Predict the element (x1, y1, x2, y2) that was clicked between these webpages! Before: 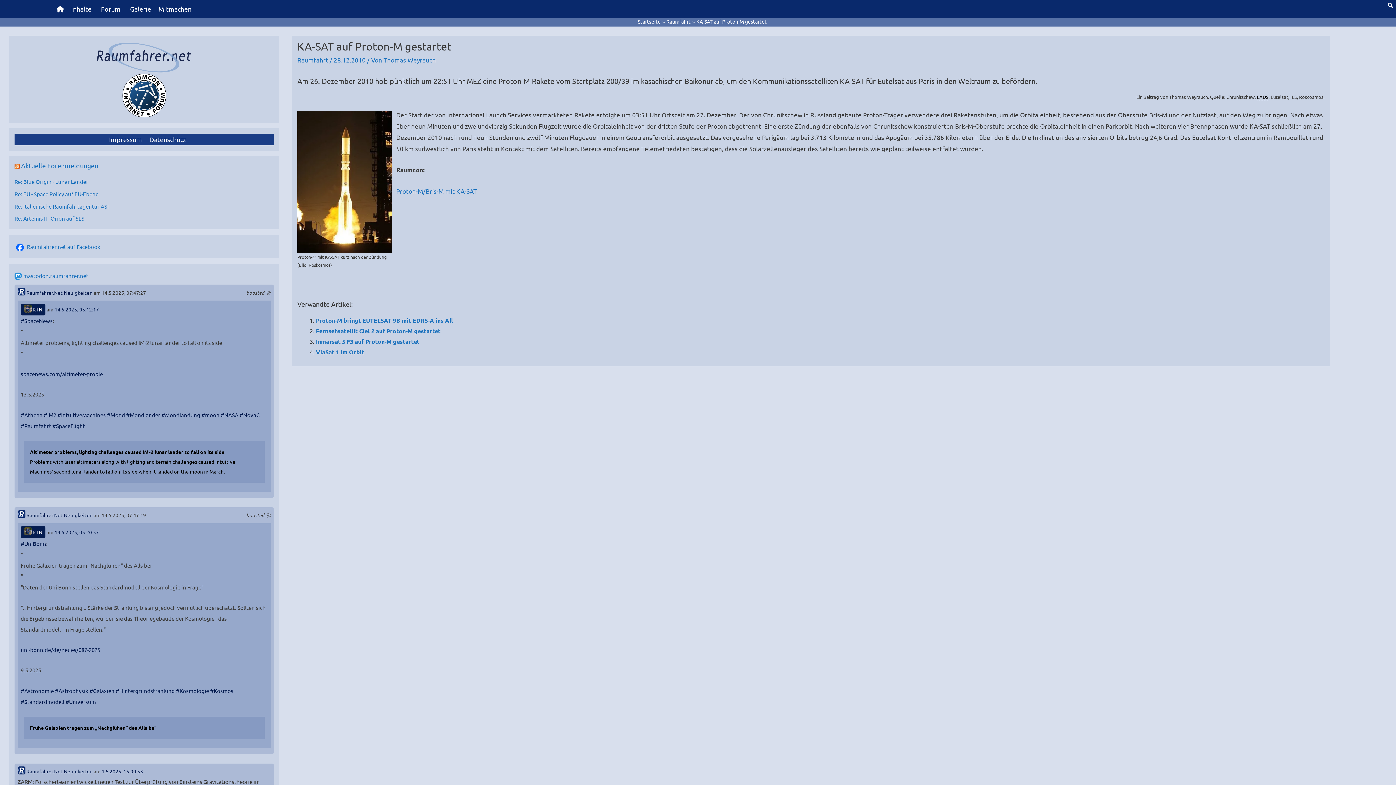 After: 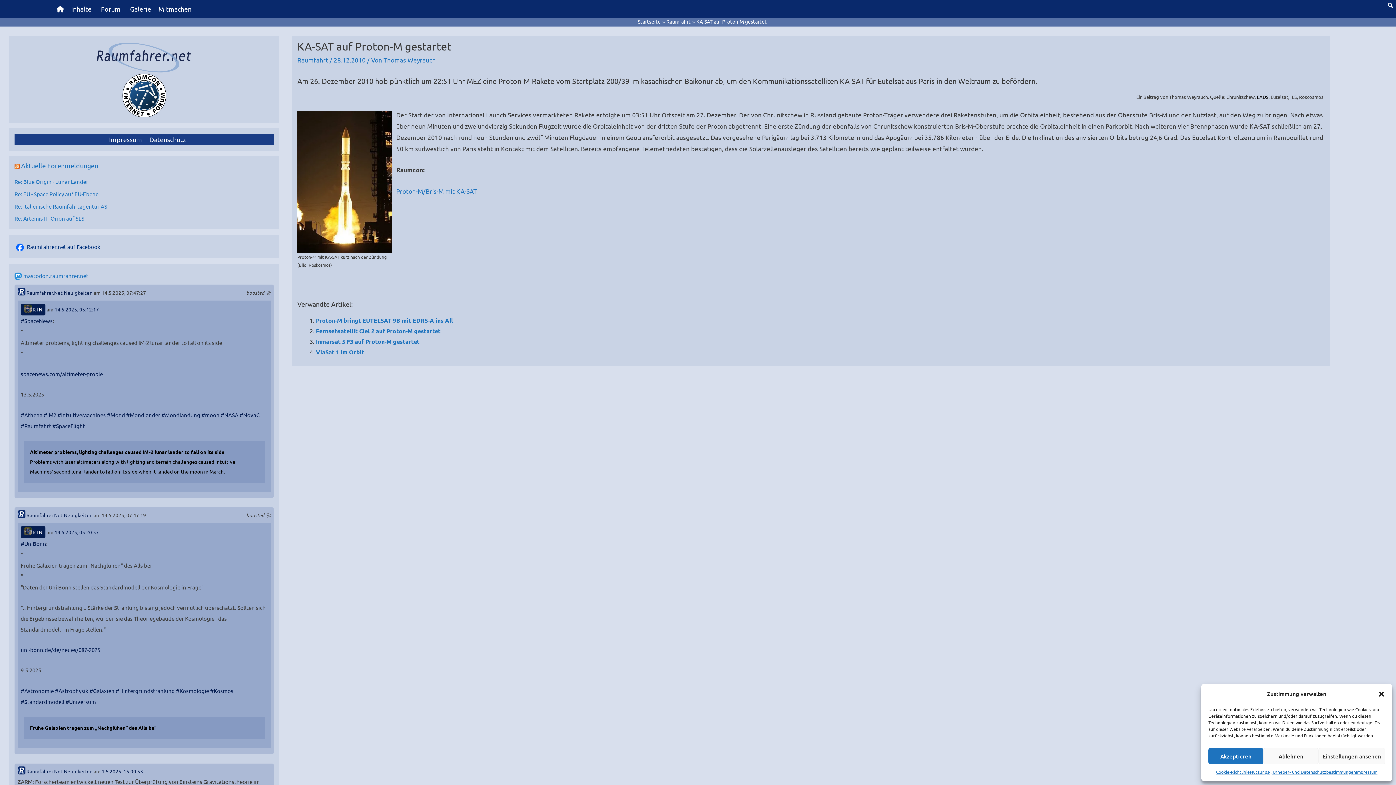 Action: bbox: (26, 243, 100, 250) label: Raumfahrer.net auf Facebook